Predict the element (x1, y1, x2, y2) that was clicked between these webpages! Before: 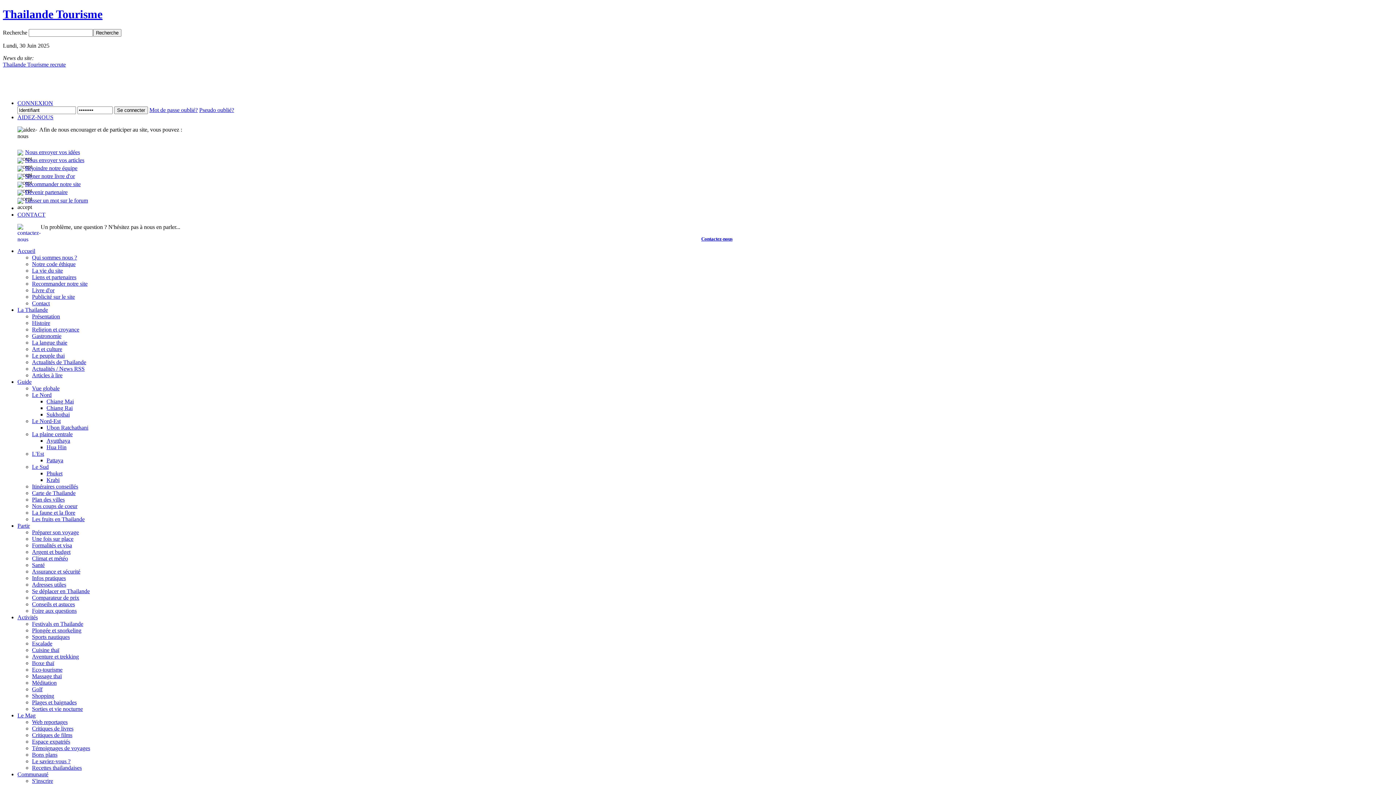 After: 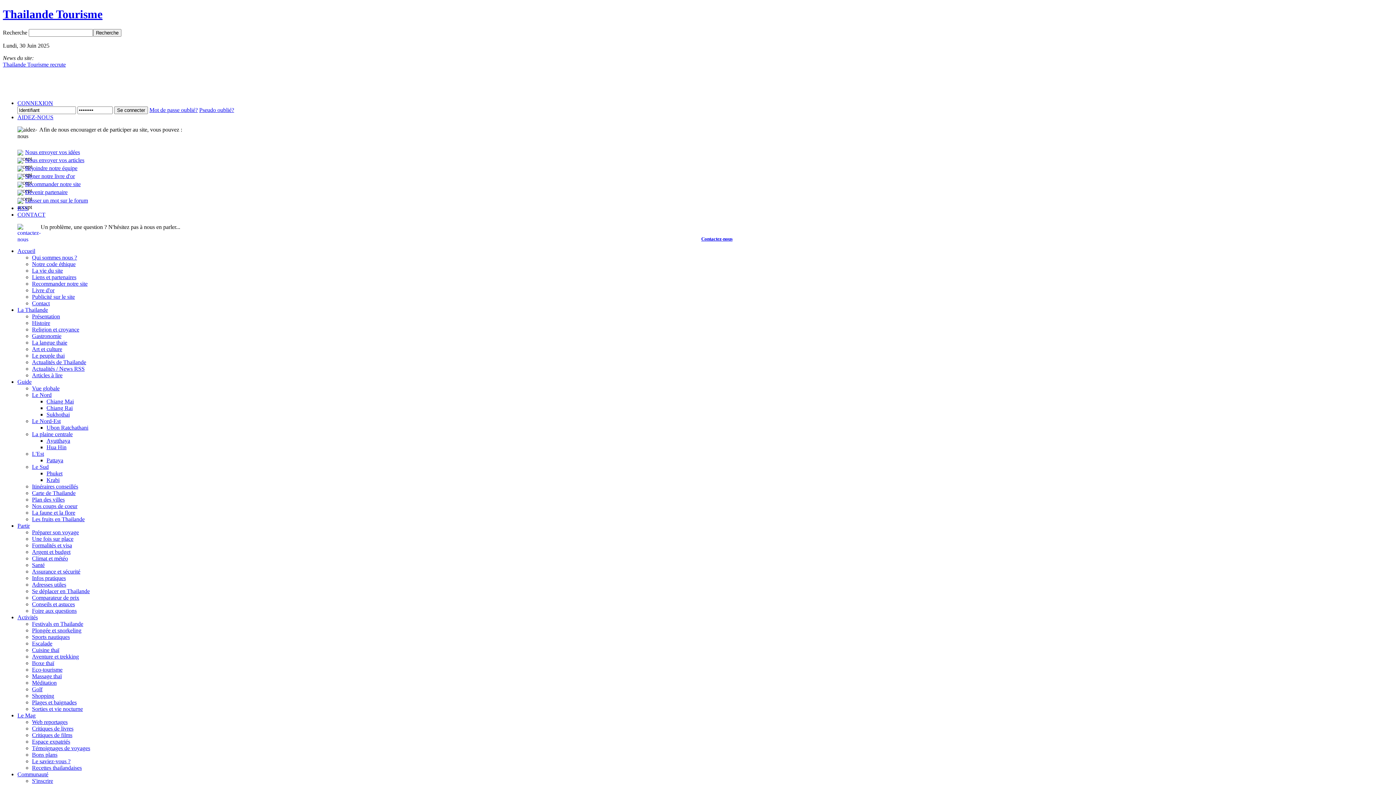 Action: bbox: (32, 529, 78, 535) label: Préparer son voyage